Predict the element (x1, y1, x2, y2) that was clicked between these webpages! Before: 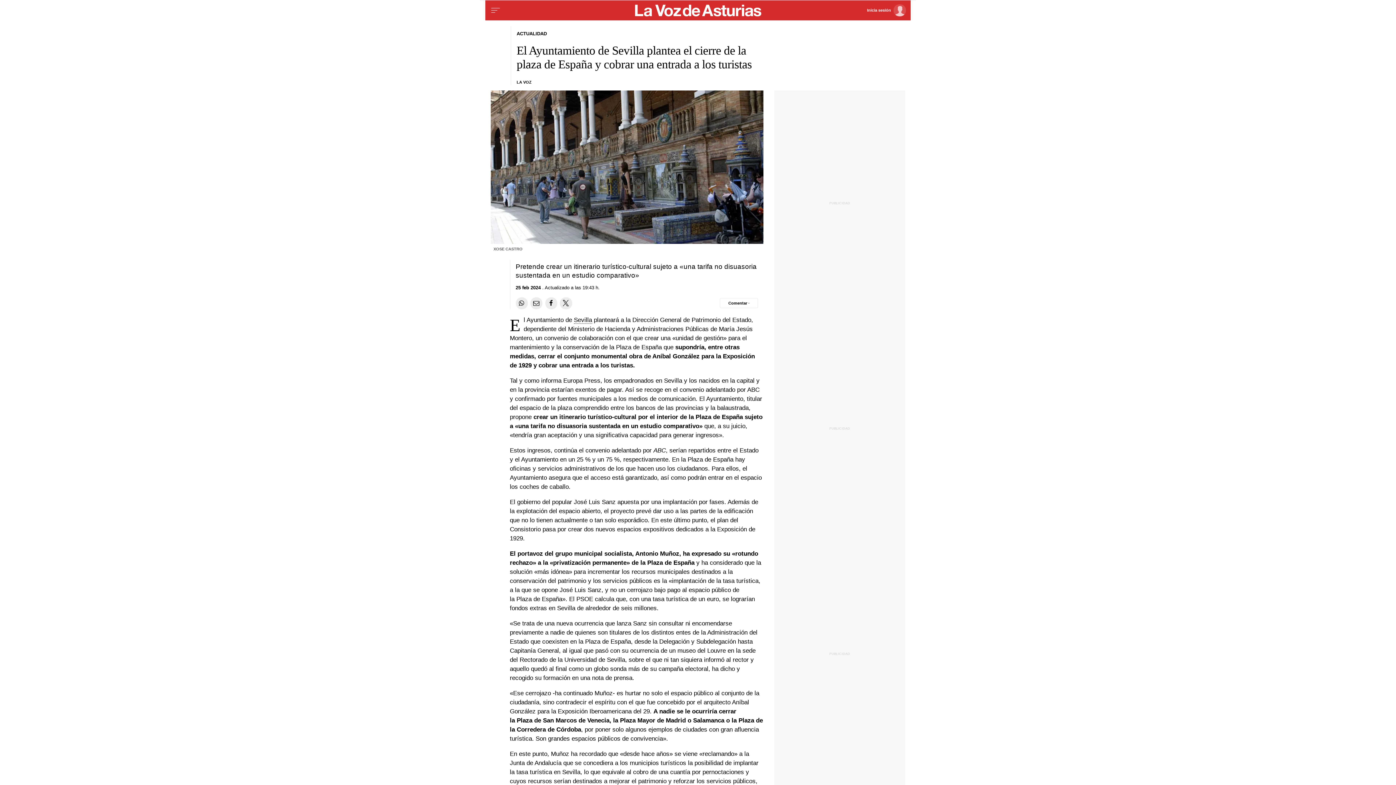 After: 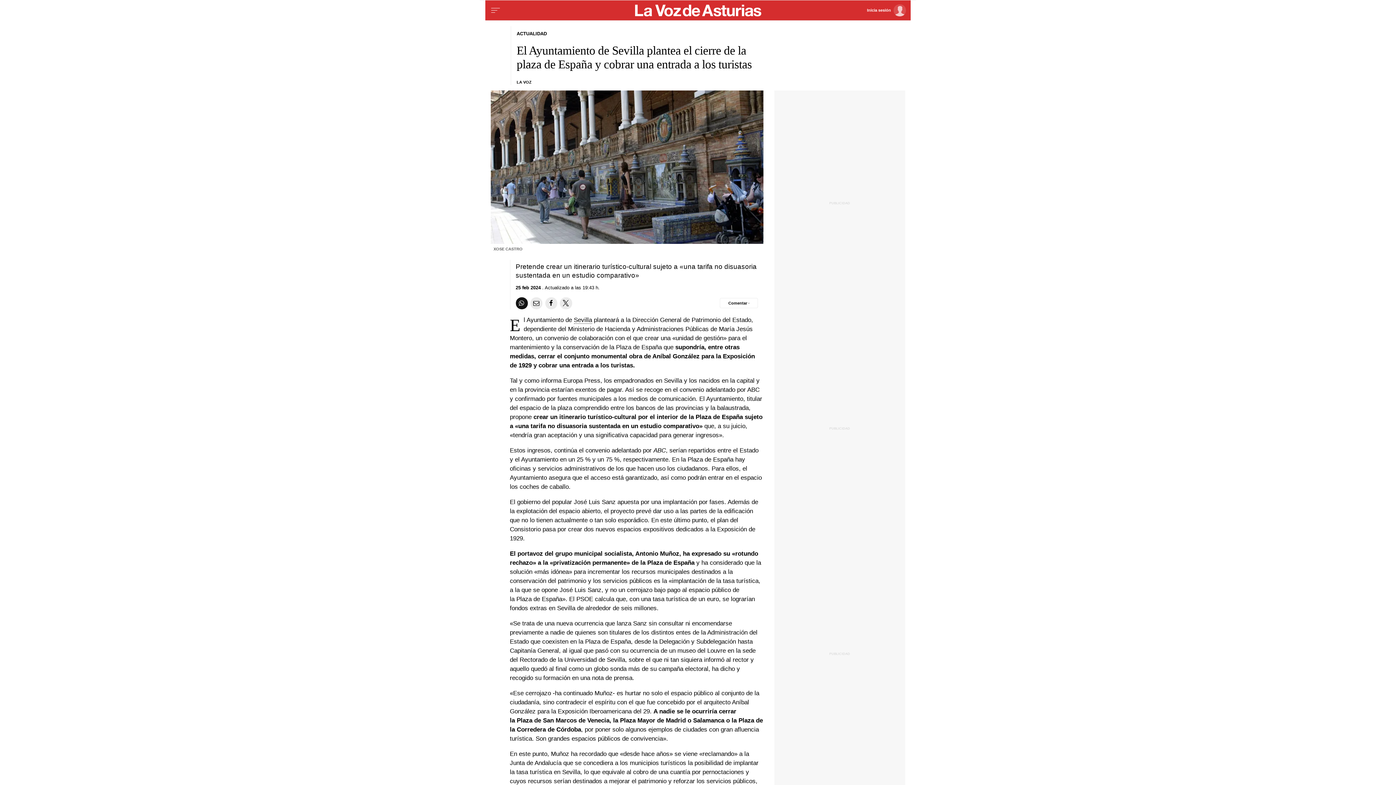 Action: label: Compartir en Whatsapp bbox: (515, 297, 527, 309)